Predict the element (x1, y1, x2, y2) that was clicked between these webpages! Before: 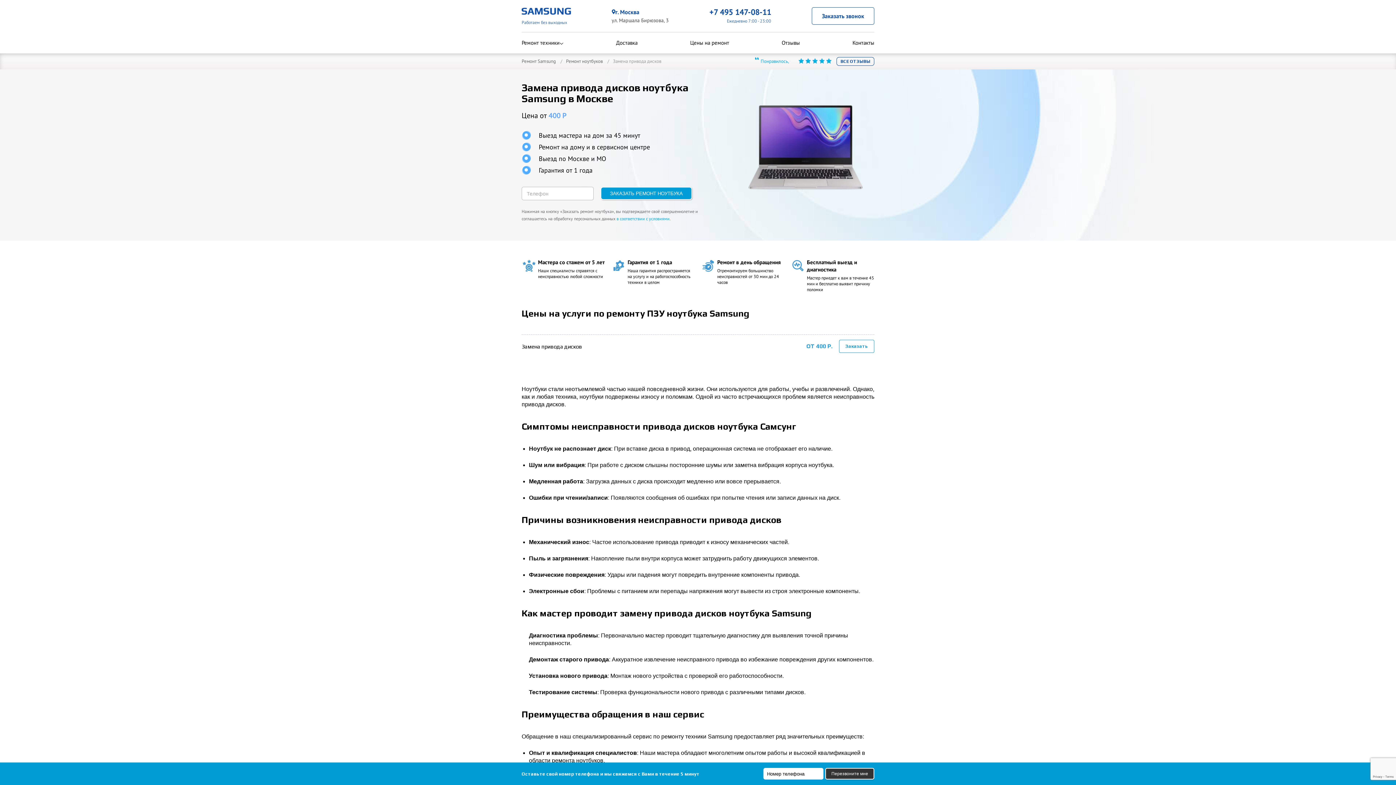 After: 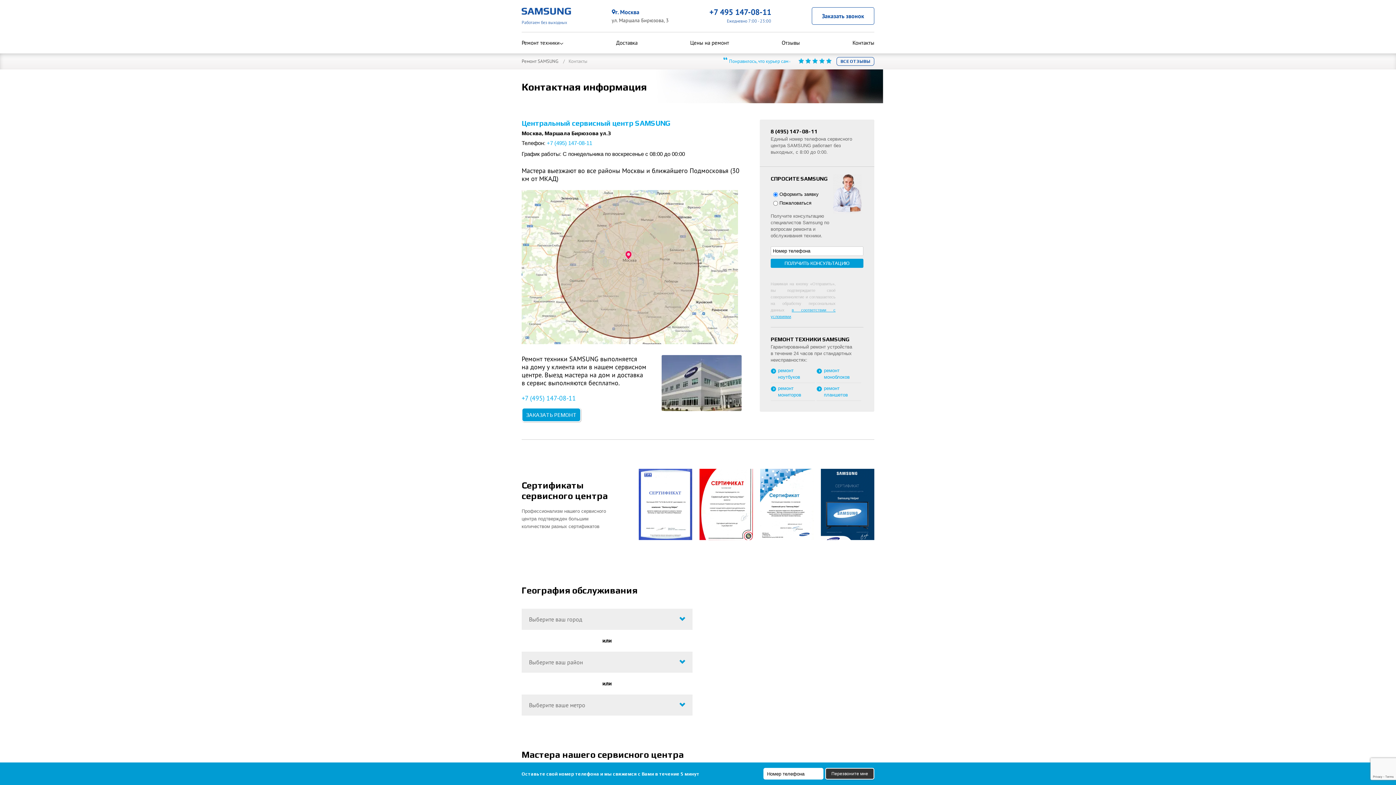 Action: label: Контакты bbox: (852, 39, 874, 46)